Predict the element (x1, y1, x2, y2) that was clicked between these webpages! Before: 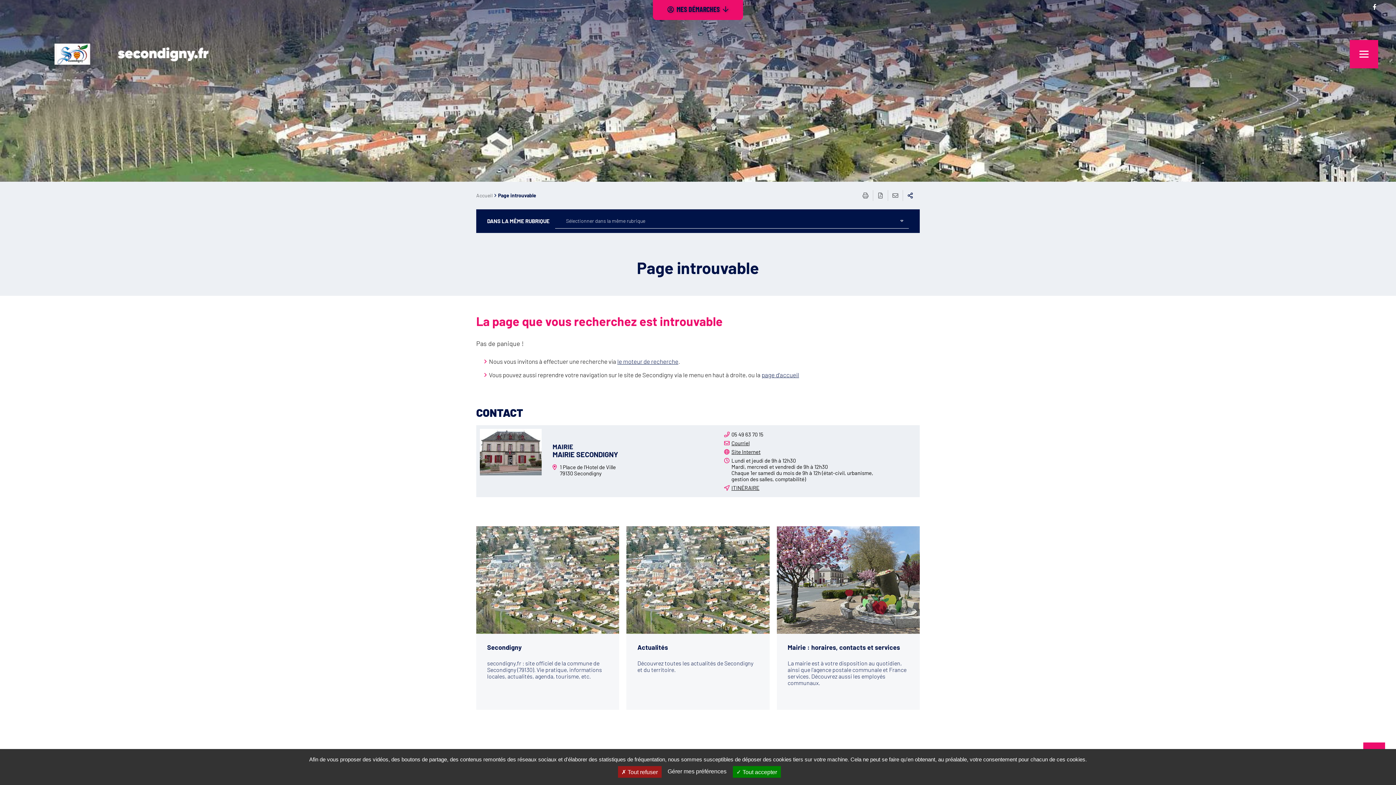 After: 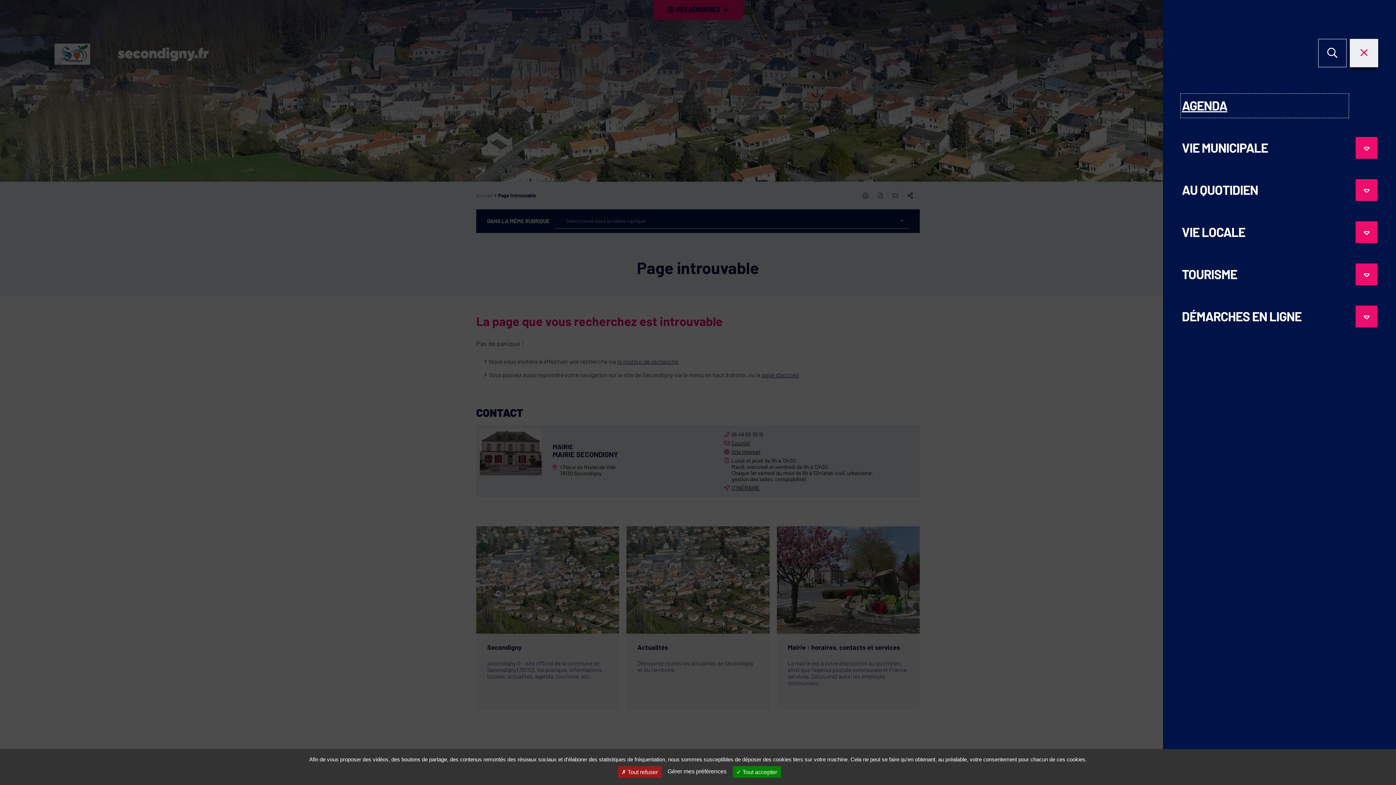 Action: label: Menu bbox: (1350, 40, 1378, 68)